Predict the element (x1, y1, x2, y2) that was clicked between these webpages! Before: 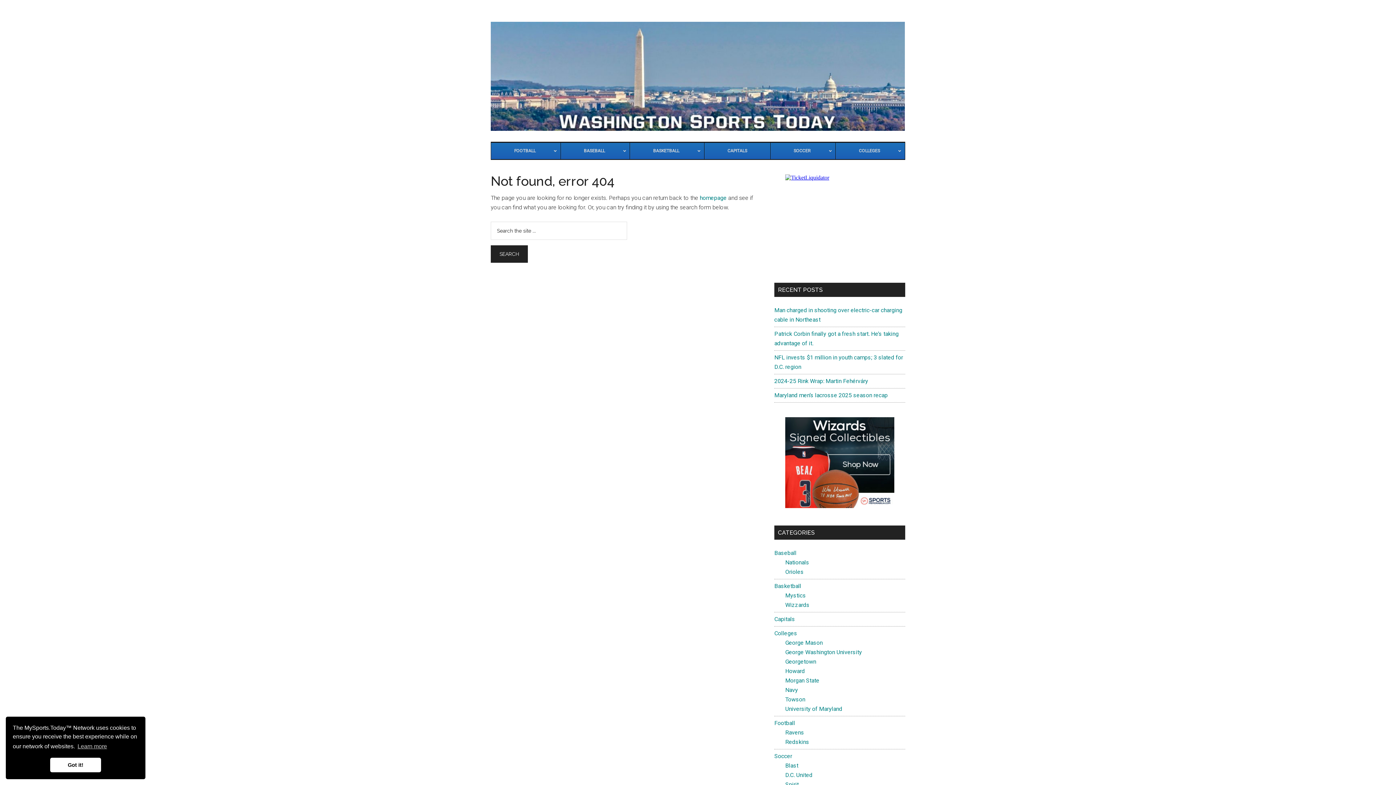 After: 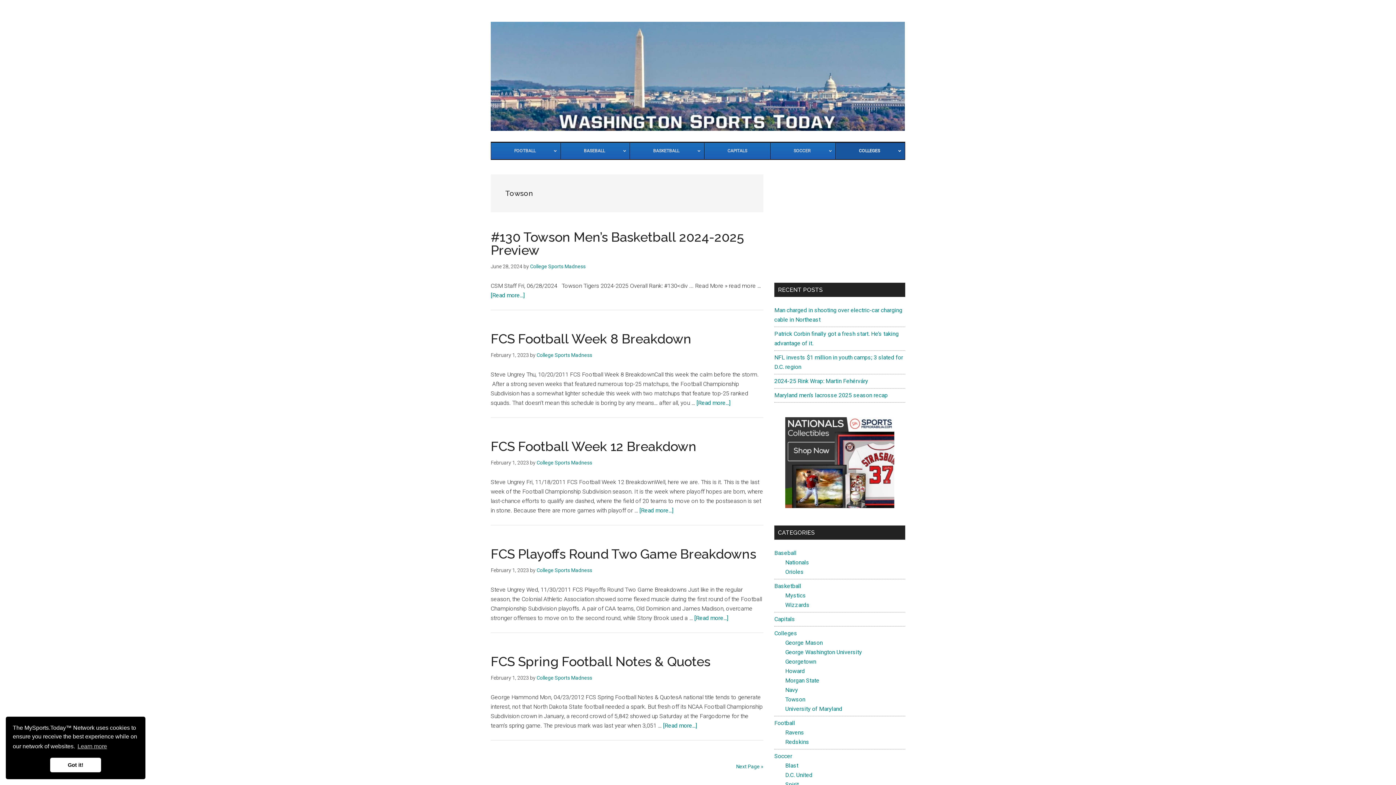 Action: label: Towson bbox: (785, 696, 805, 703)